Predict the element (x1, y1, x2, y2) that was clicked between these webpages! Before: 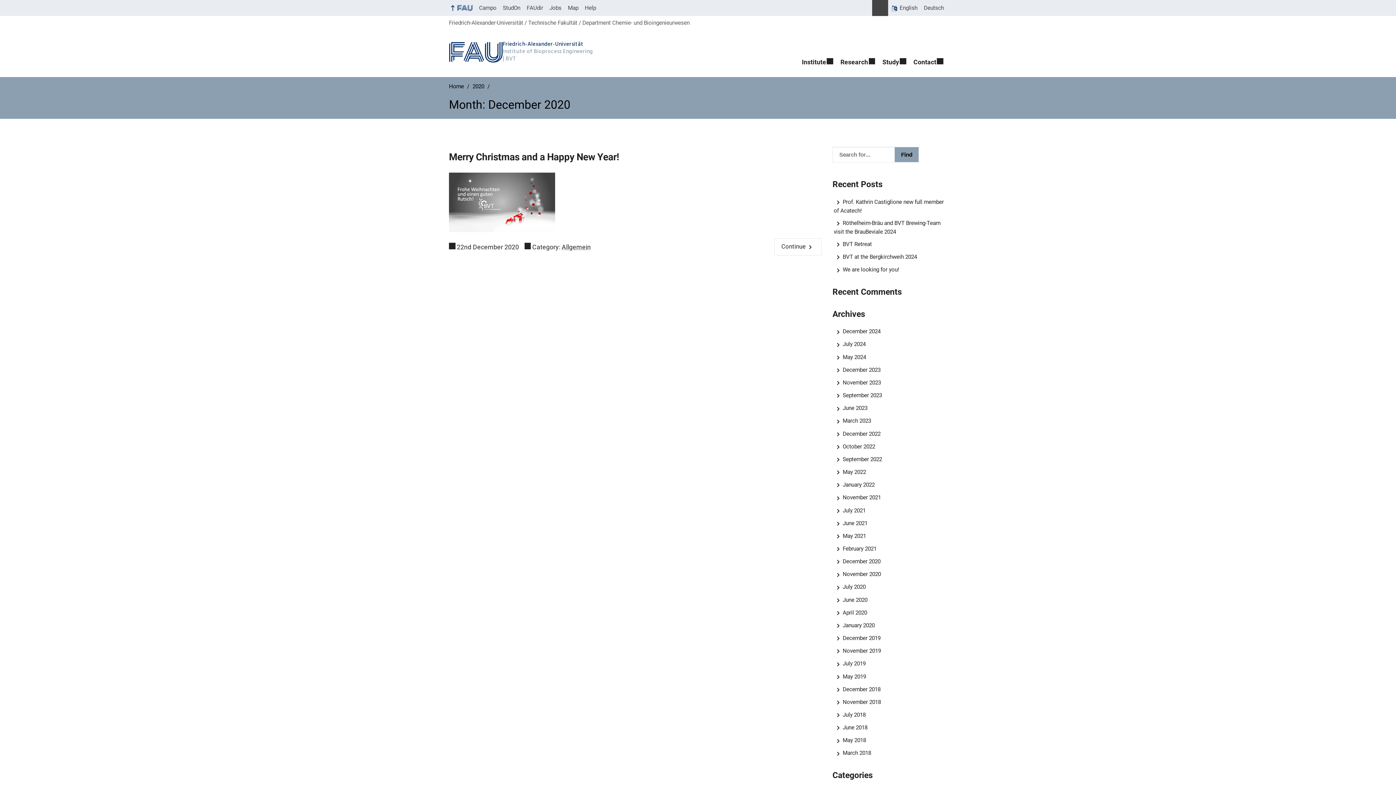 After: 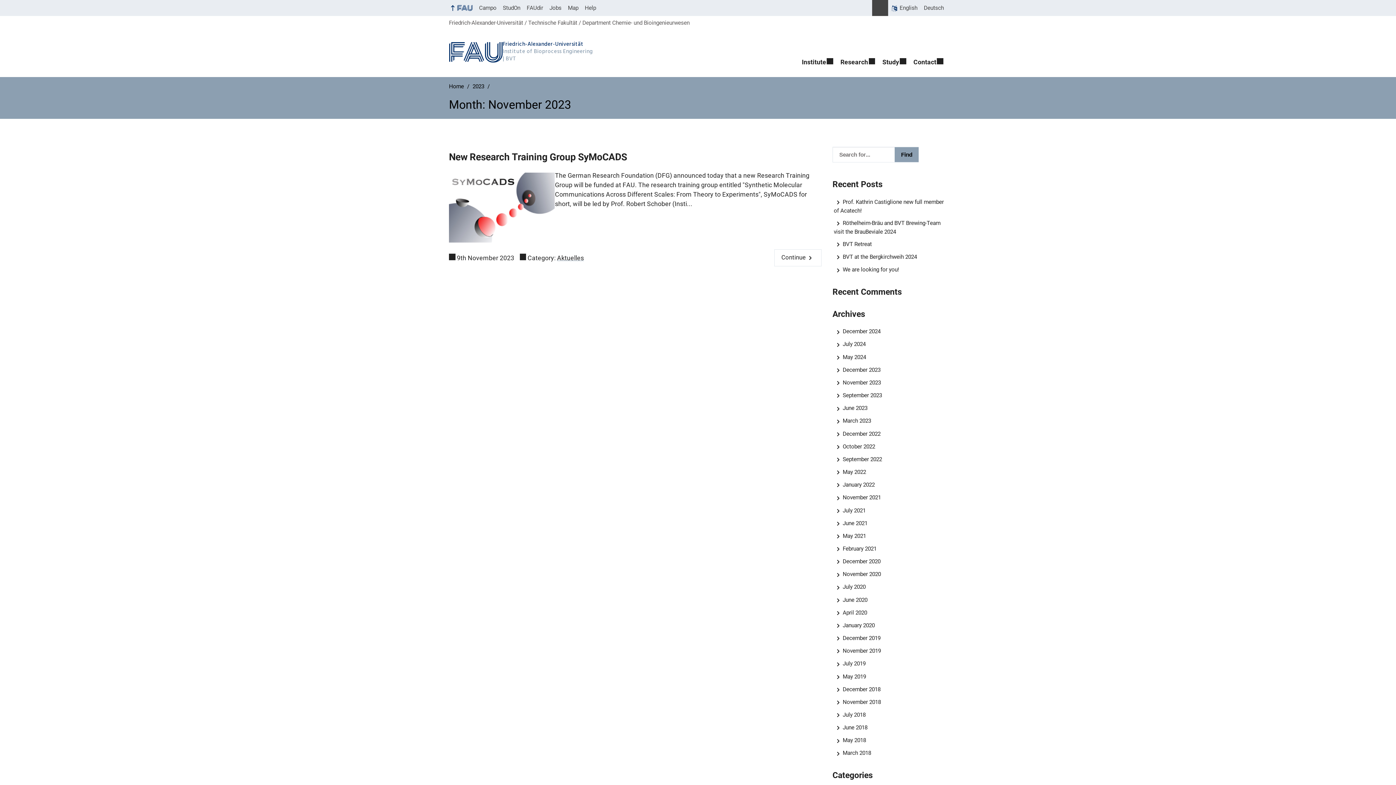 Action: label: November 2023 bbox: (834, 379, 881, 386)